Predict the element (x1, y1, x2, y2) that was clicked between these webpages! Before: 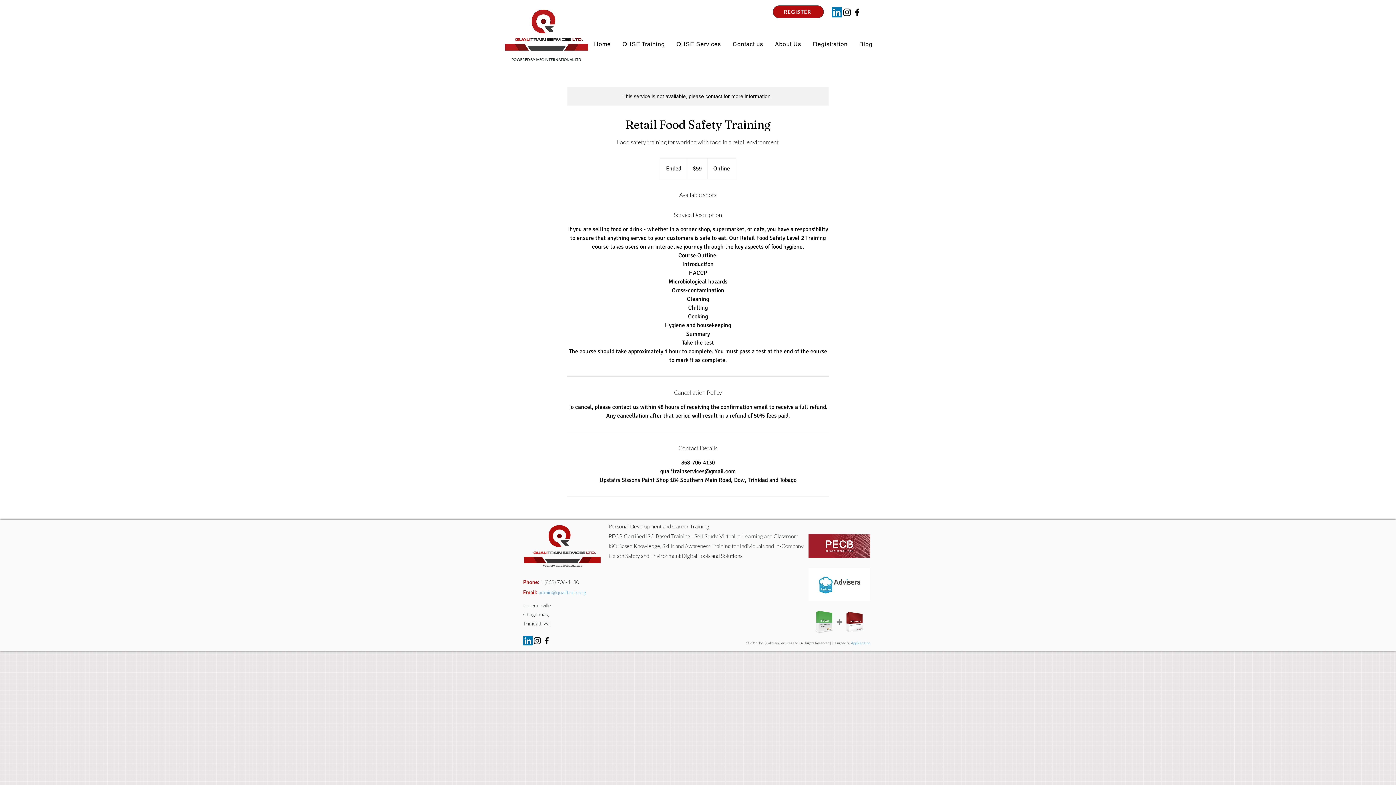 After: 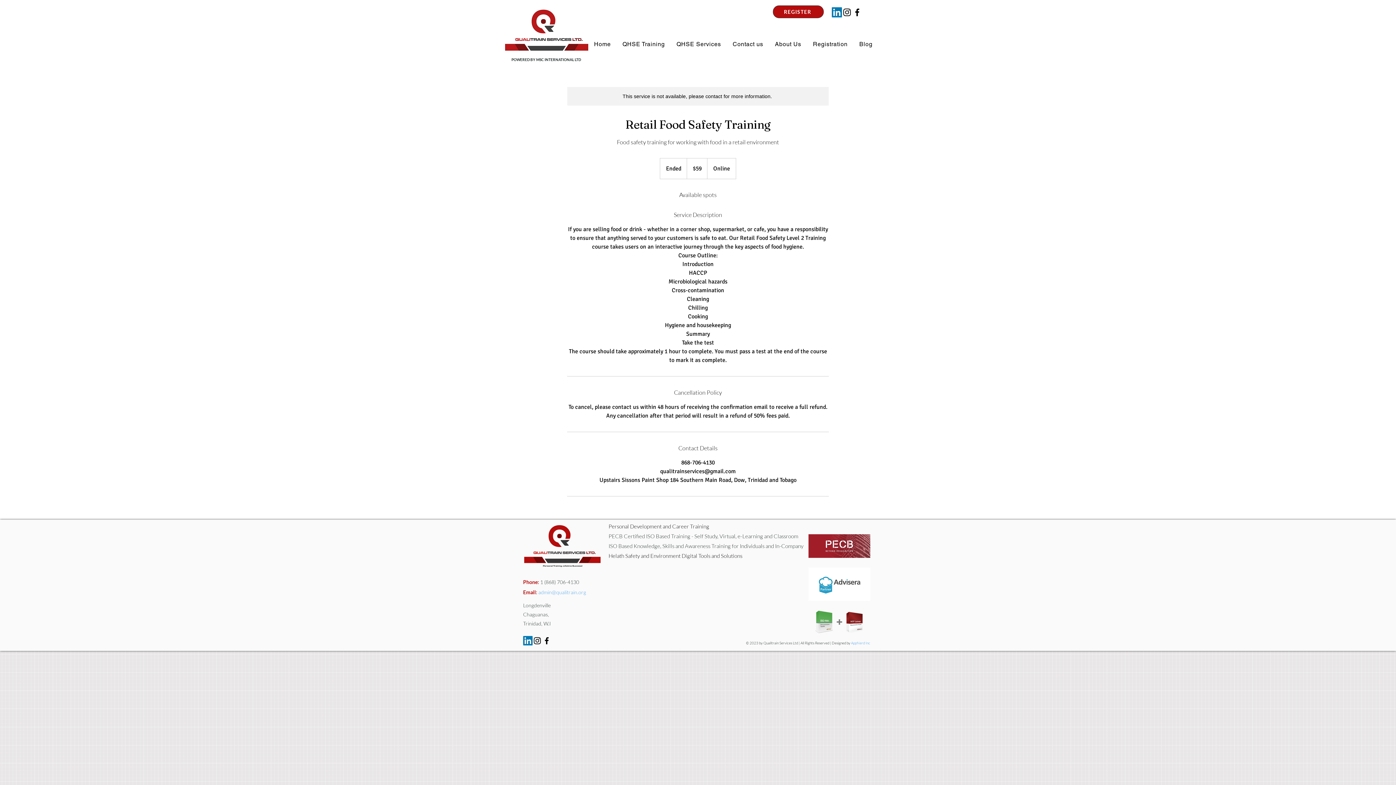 Action: label: QHSE Training bbox: (617, 37, 668, 51)